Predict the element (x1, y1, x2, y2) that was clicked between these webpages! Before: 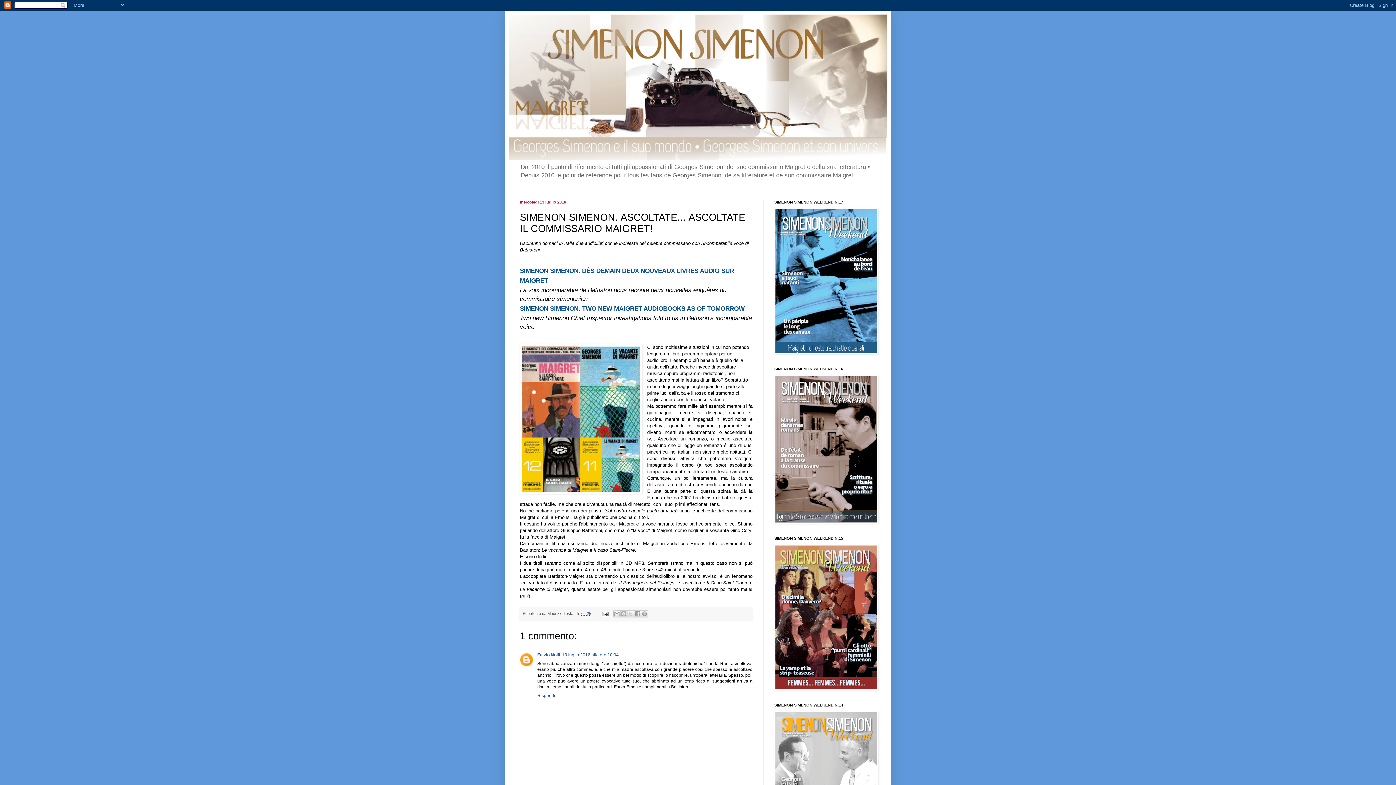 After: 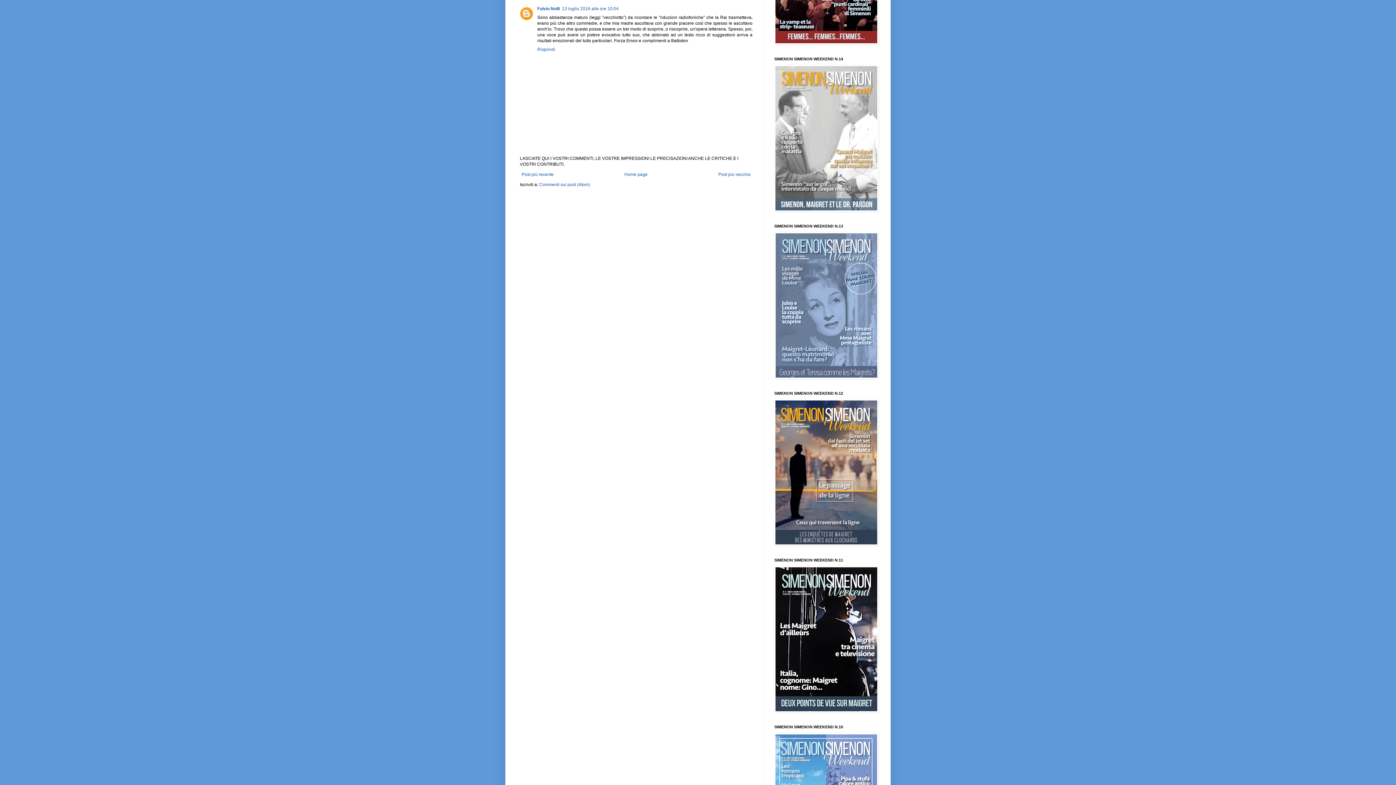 Action: bbox: (562, 652, 618, 657) label: 13 luglio 2016 alle ore 10:04